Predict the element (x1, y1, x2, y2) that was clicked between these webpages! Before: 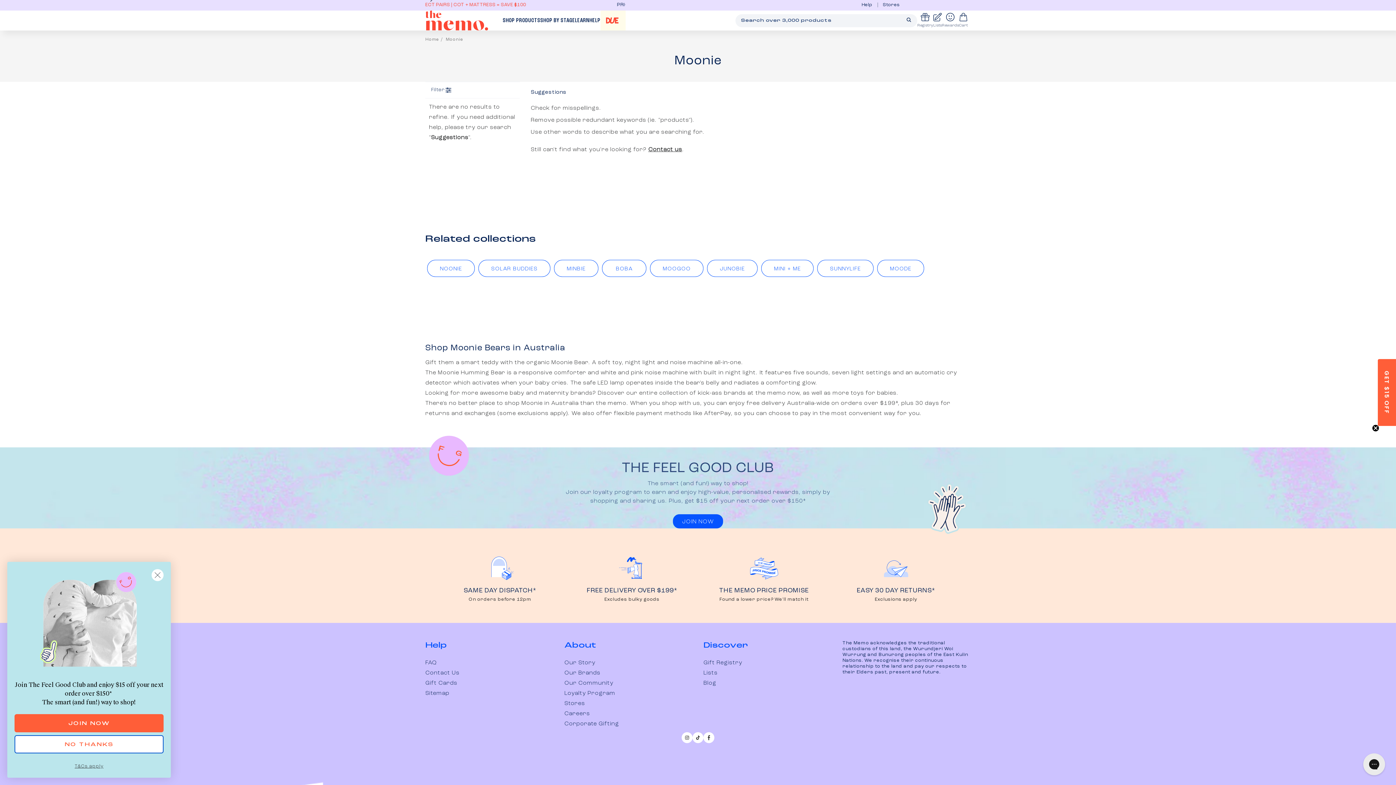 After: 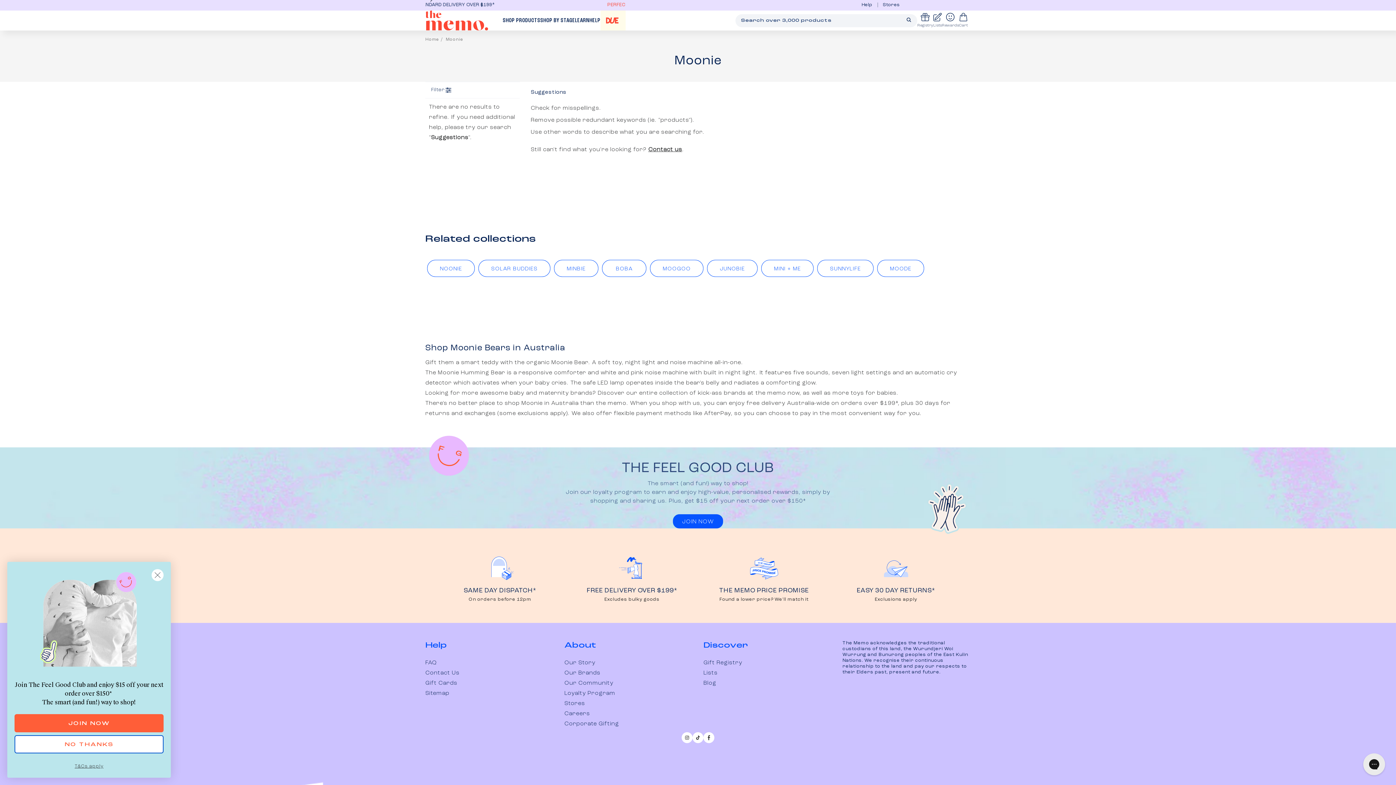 Action: bbox: (1374, 424, 1381, 432) label: Close teaser